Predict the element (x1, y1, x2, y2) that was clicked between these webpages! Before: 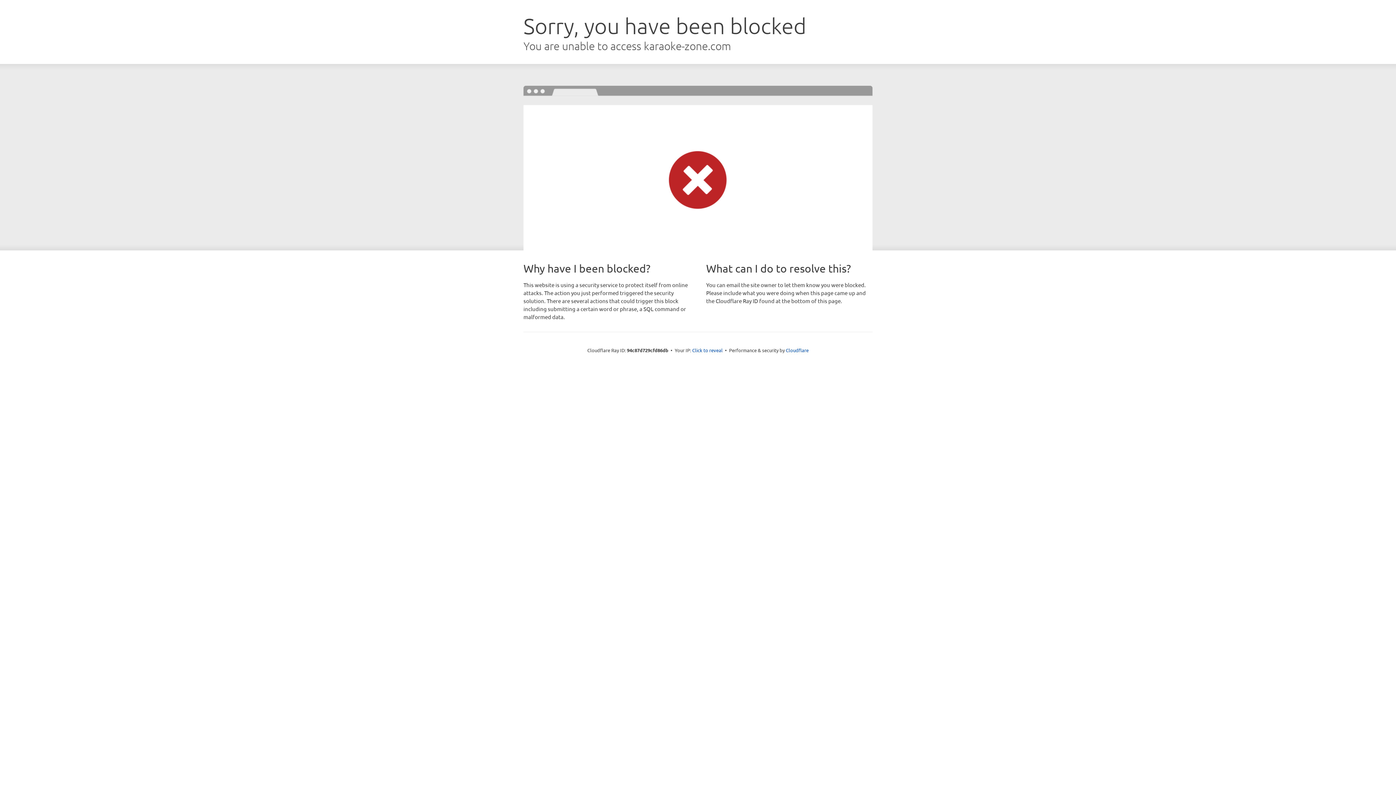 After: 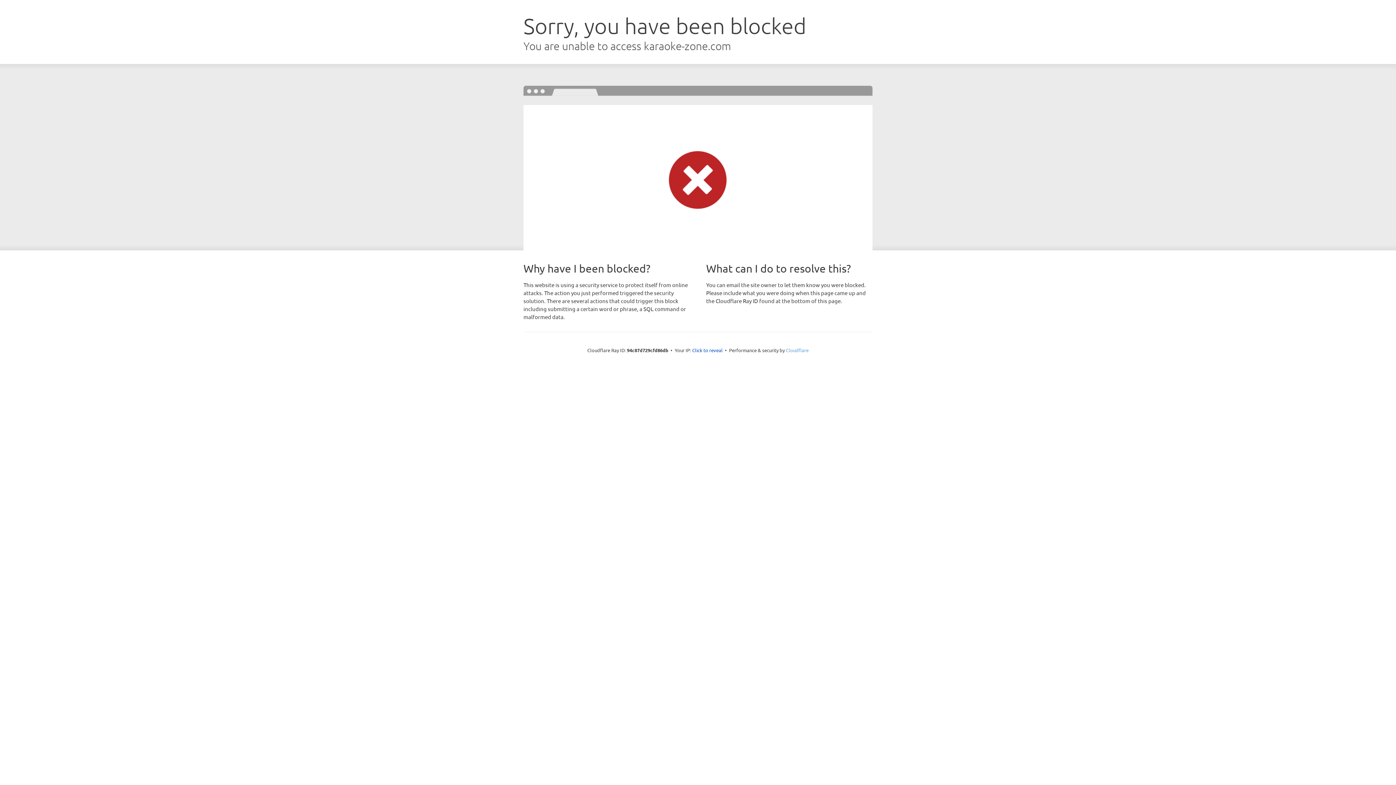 Action: label: Cloudflare bbox: (786, 347, 808, 353)